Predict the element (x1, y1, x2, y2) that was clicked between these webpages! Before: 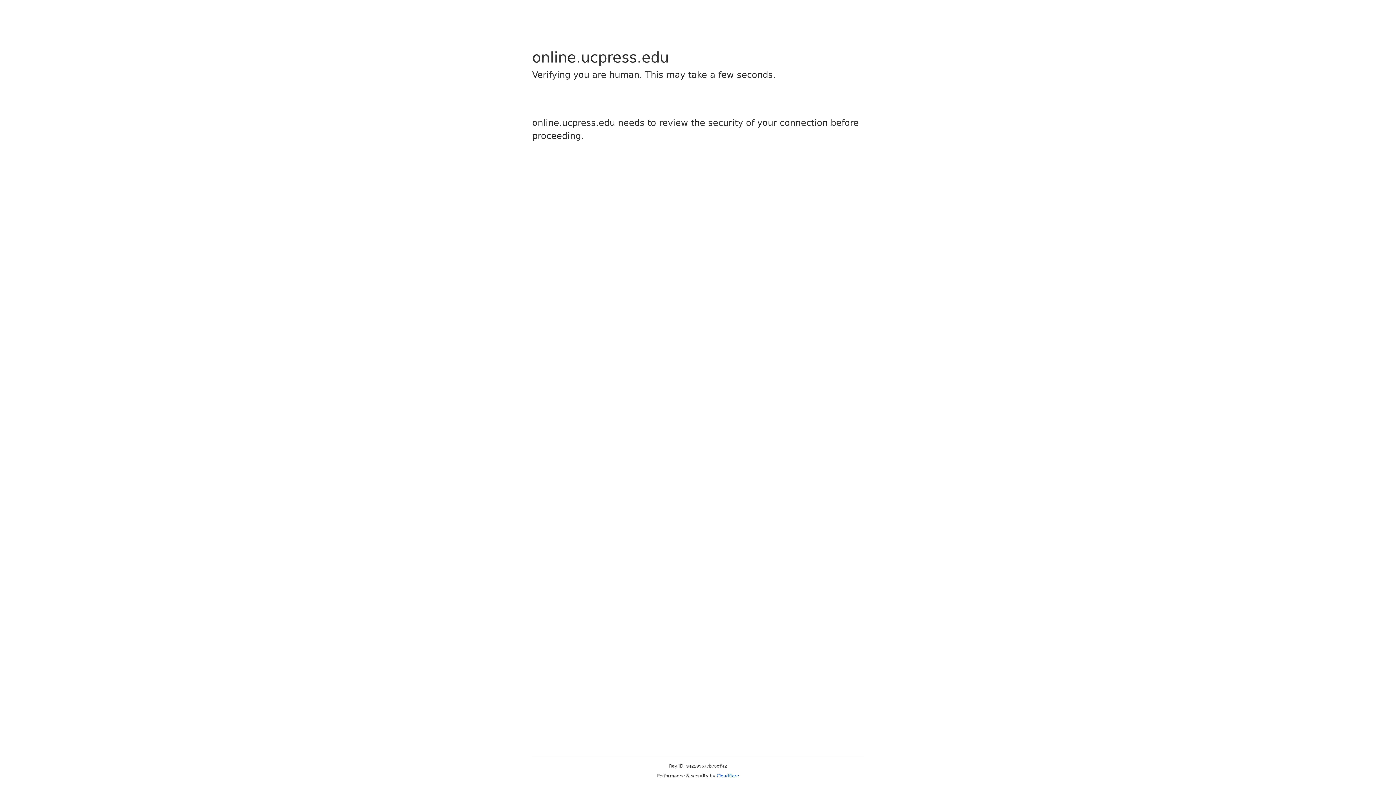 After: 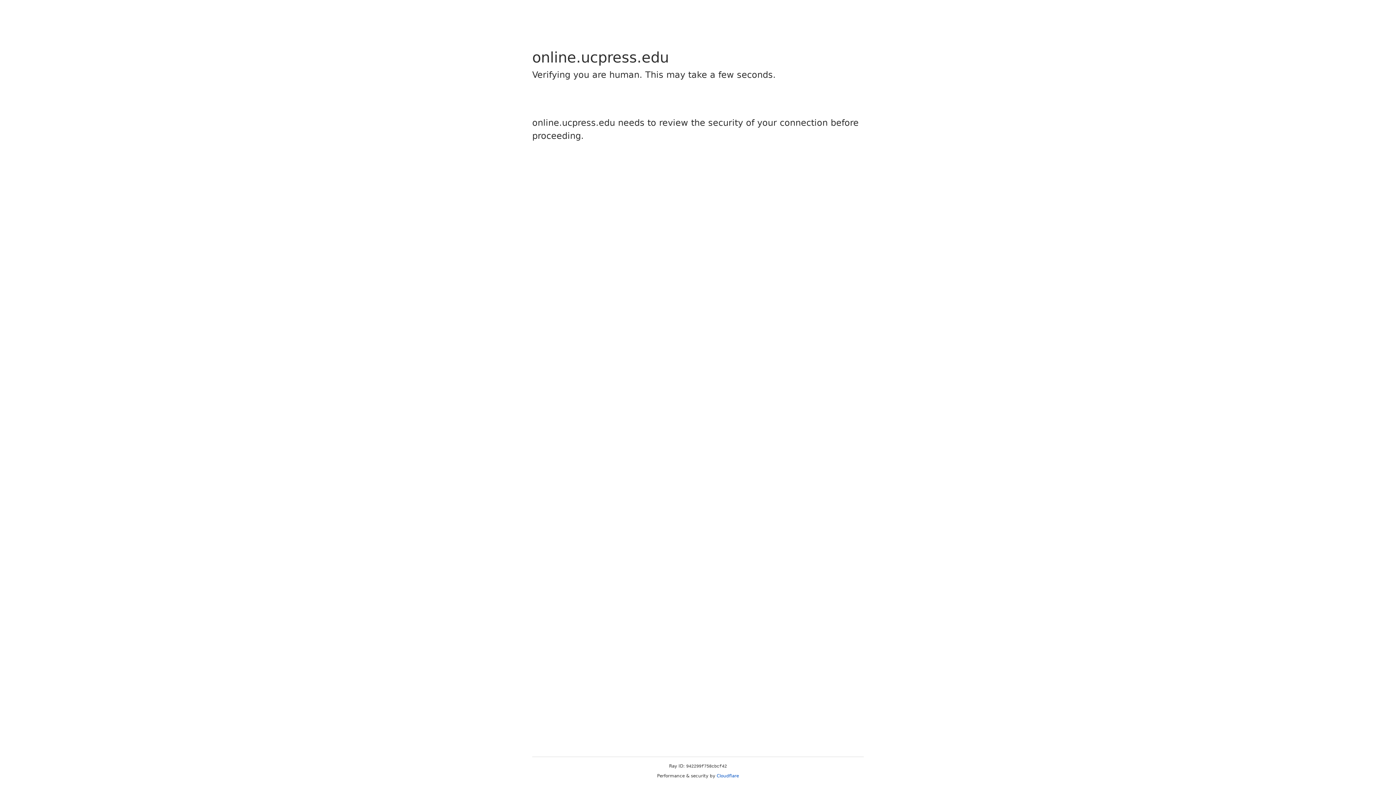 Action: label: Cloudflare bbox: (716, 773, 739, 778)